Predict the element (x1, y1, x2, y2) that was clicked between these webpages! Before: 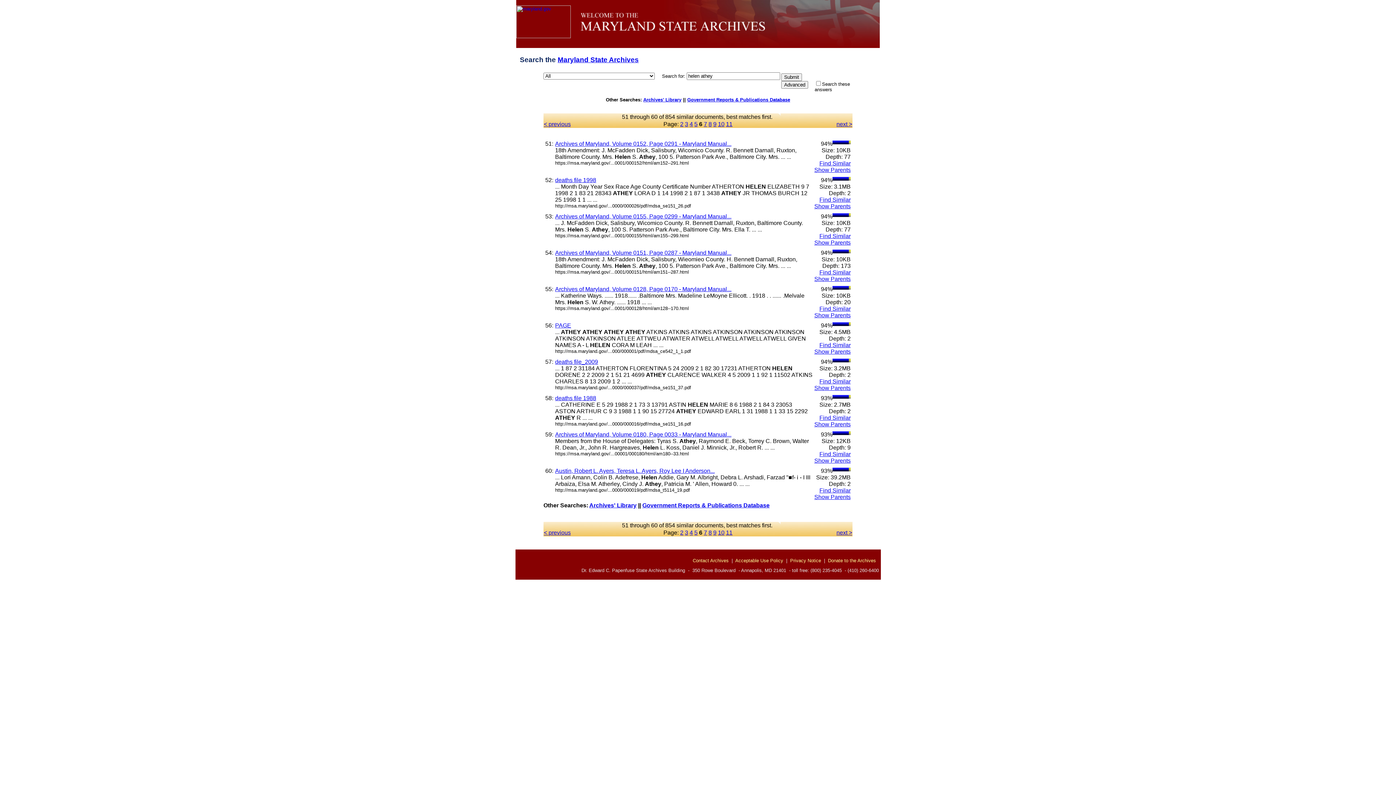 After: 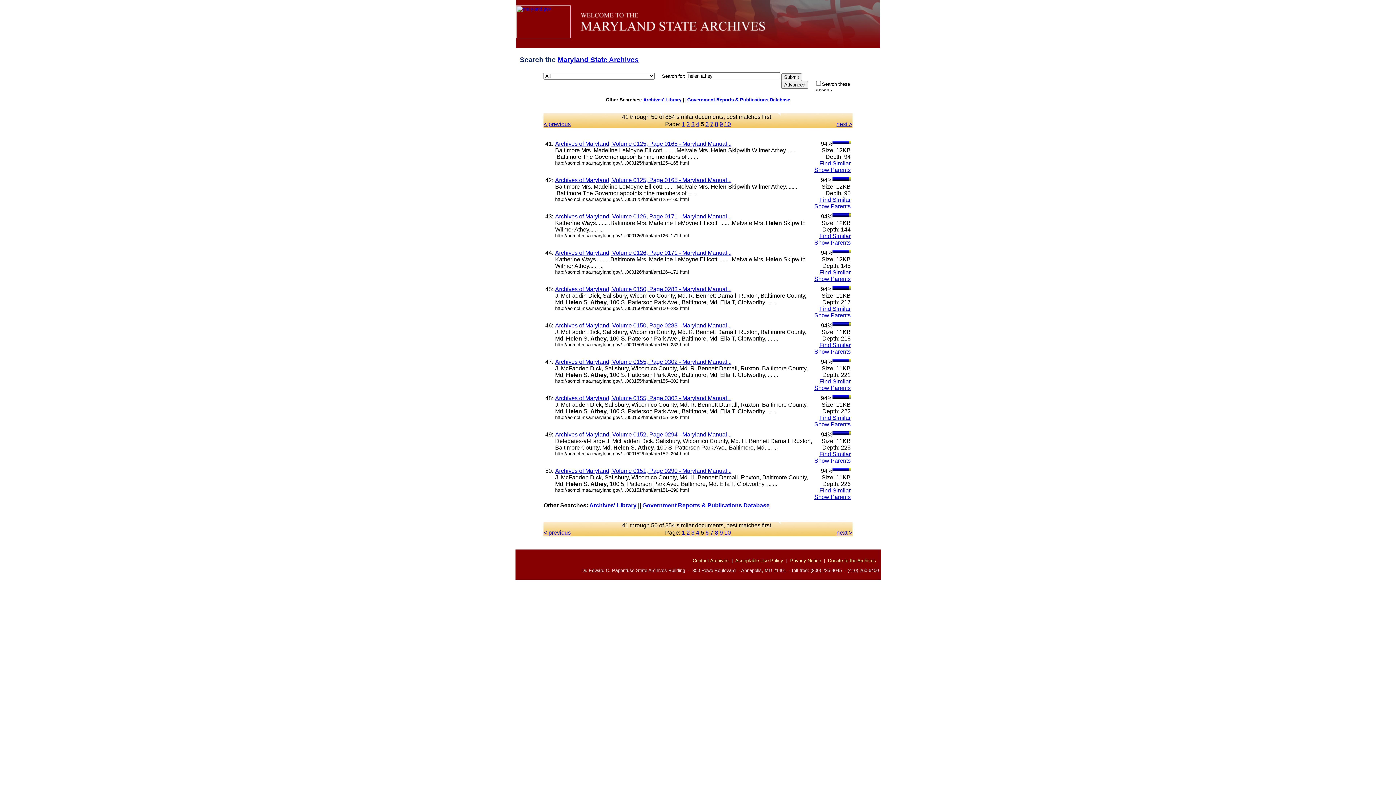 Action: bbox: (544, 529, 570, 535) label: < previous